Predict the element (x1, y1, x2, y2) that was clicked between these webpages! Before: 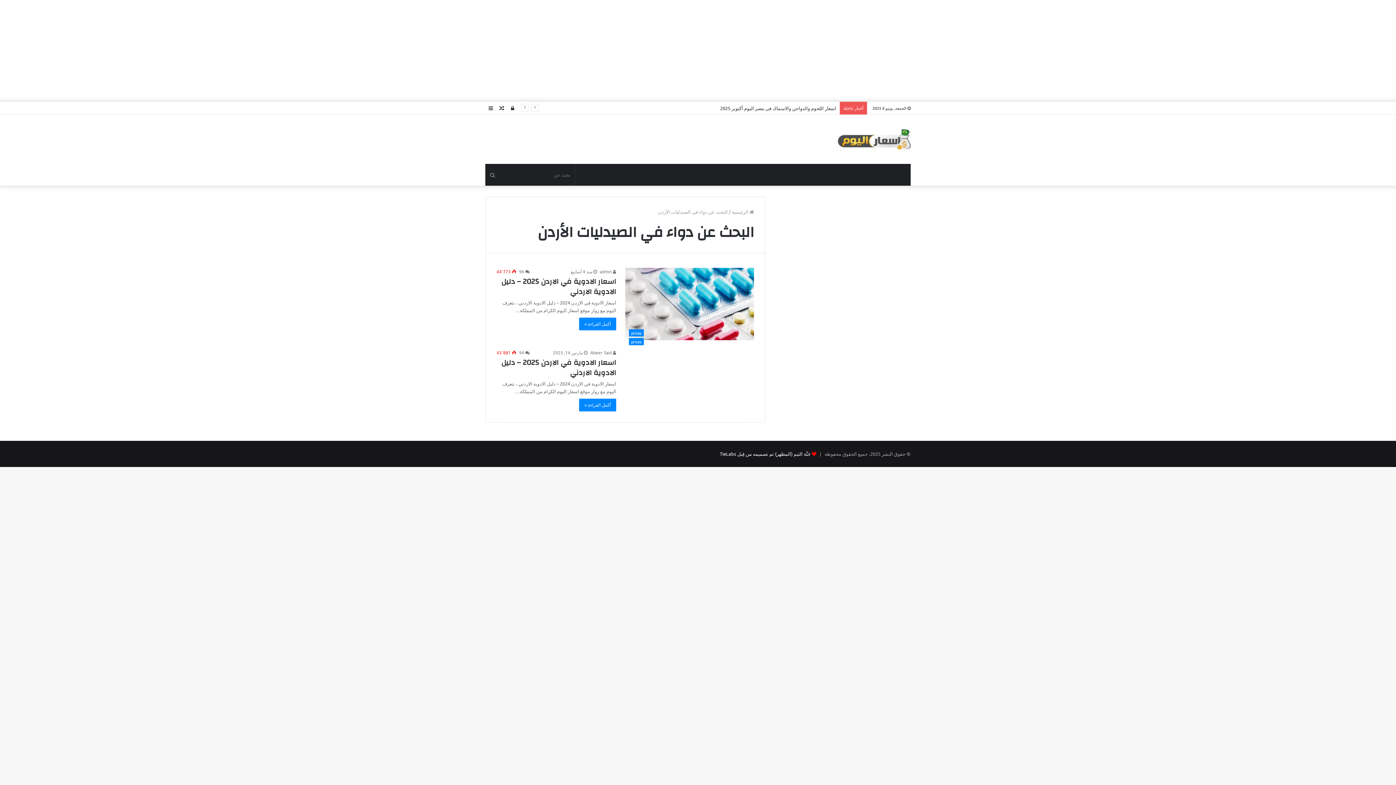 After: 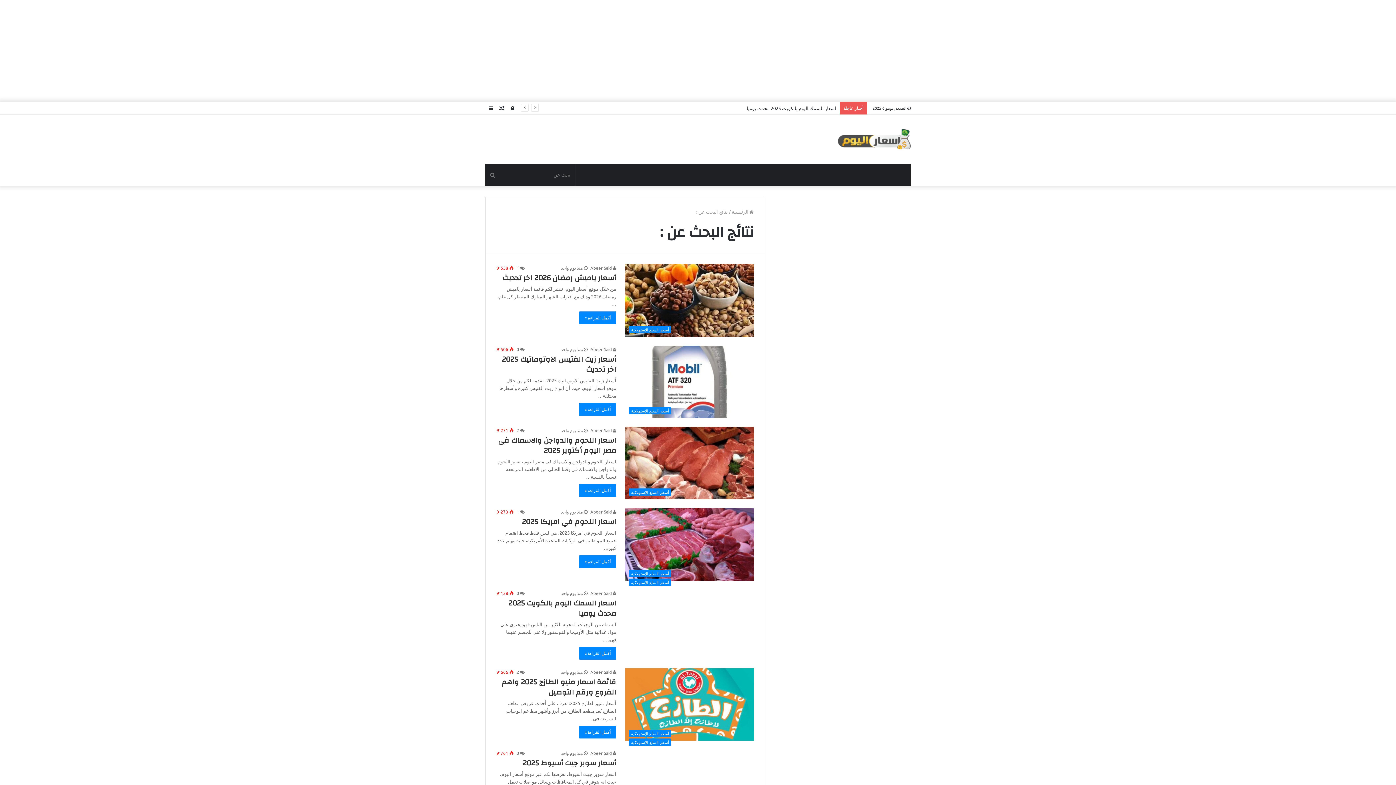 Action: bbox: (485, 164, 500, 185) label: بحث عن